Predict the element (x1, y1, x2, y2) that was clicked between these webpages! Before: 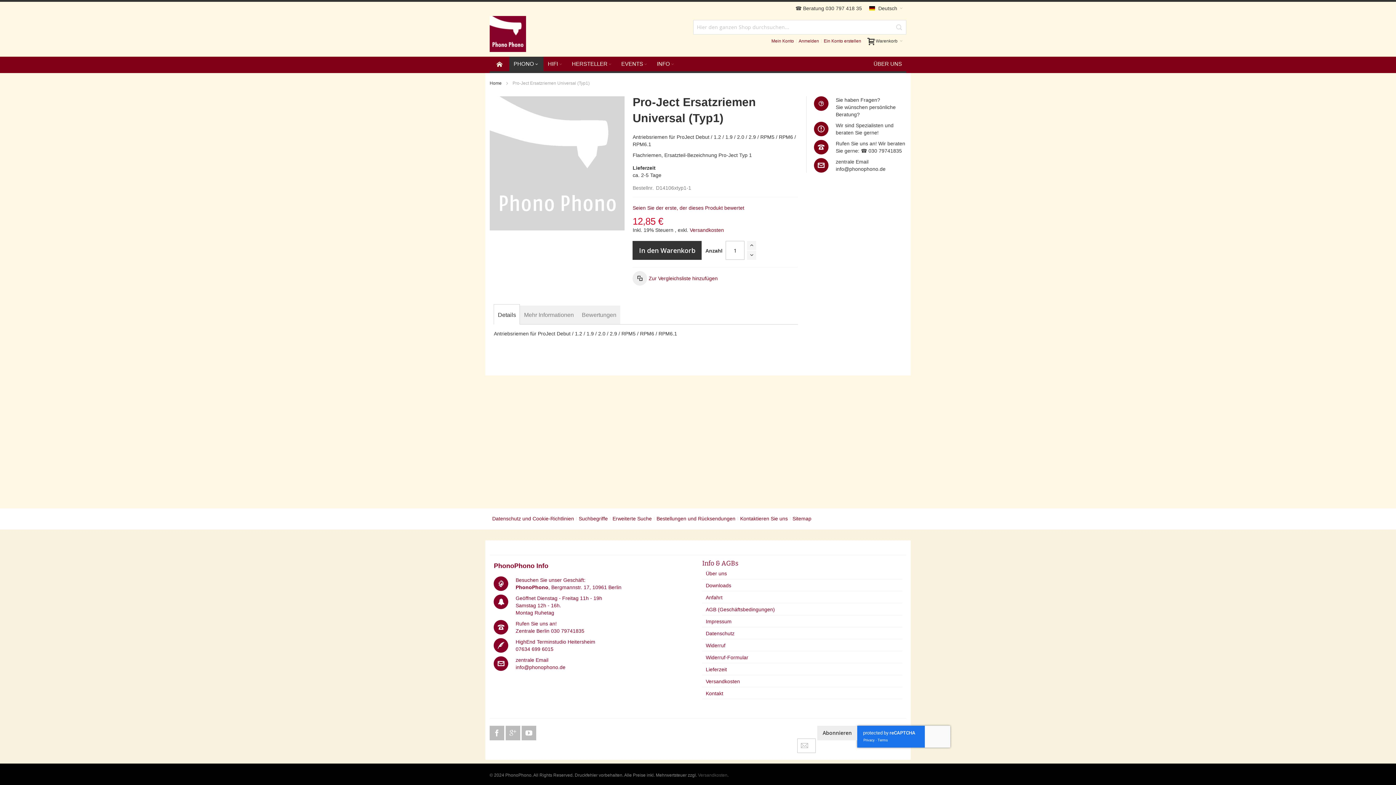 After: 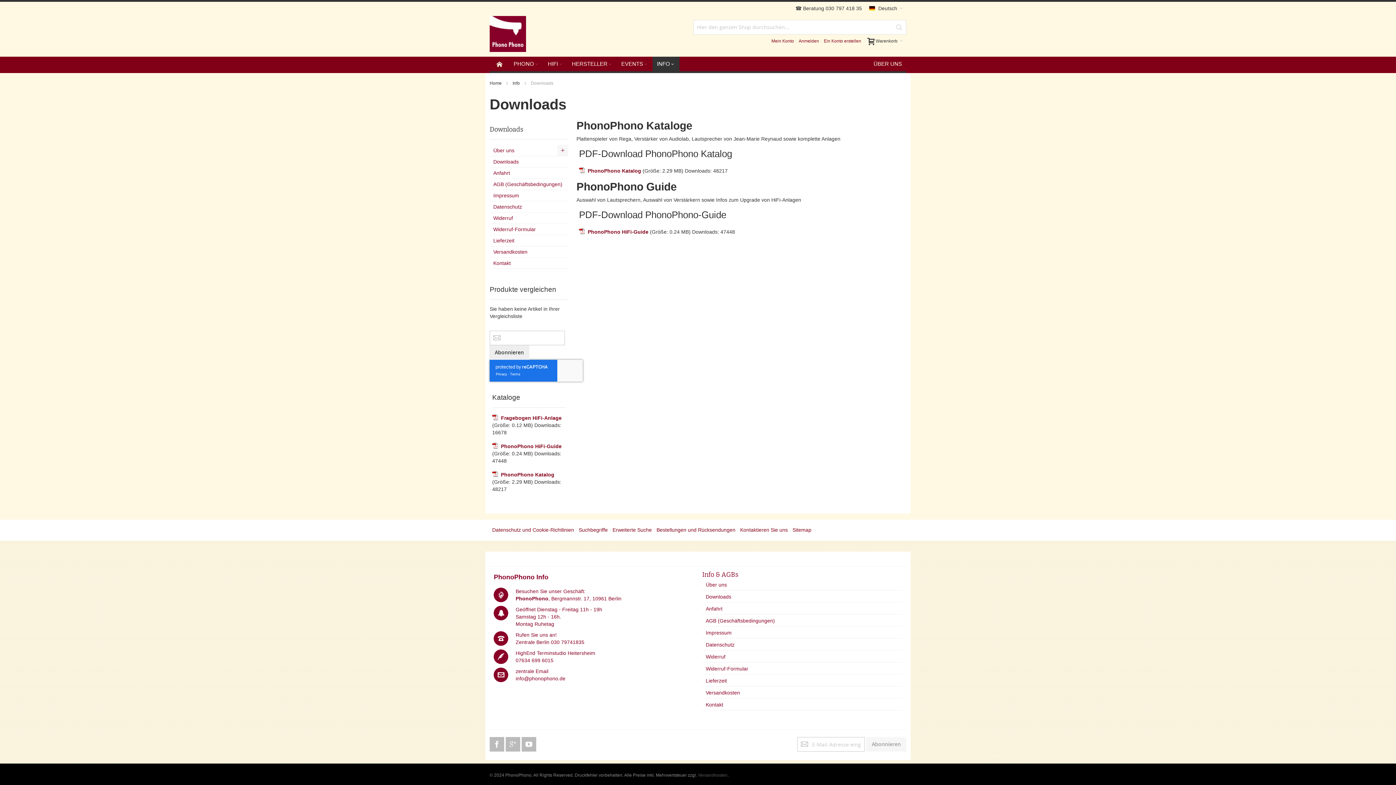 Action: label: Downloads bbox: (702, 668, 902, 679)